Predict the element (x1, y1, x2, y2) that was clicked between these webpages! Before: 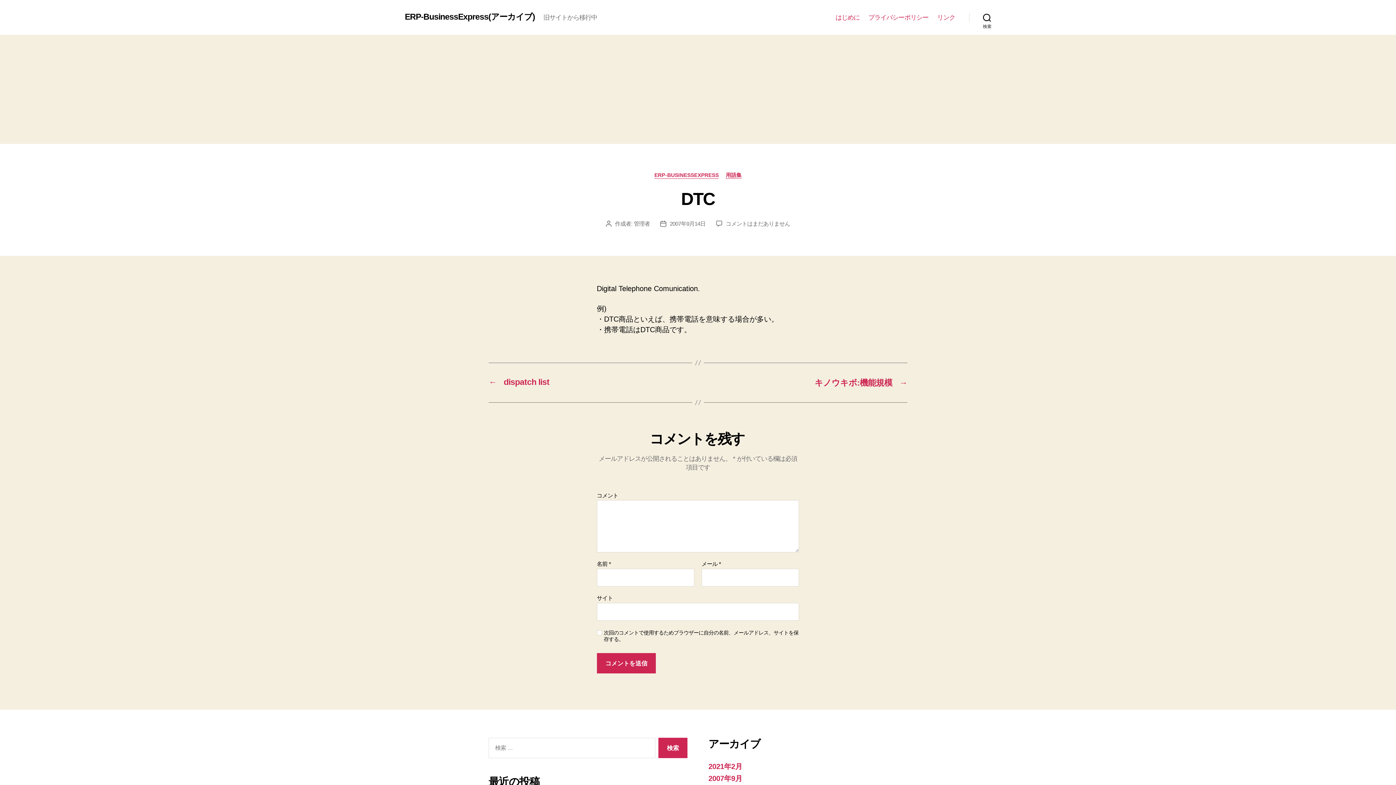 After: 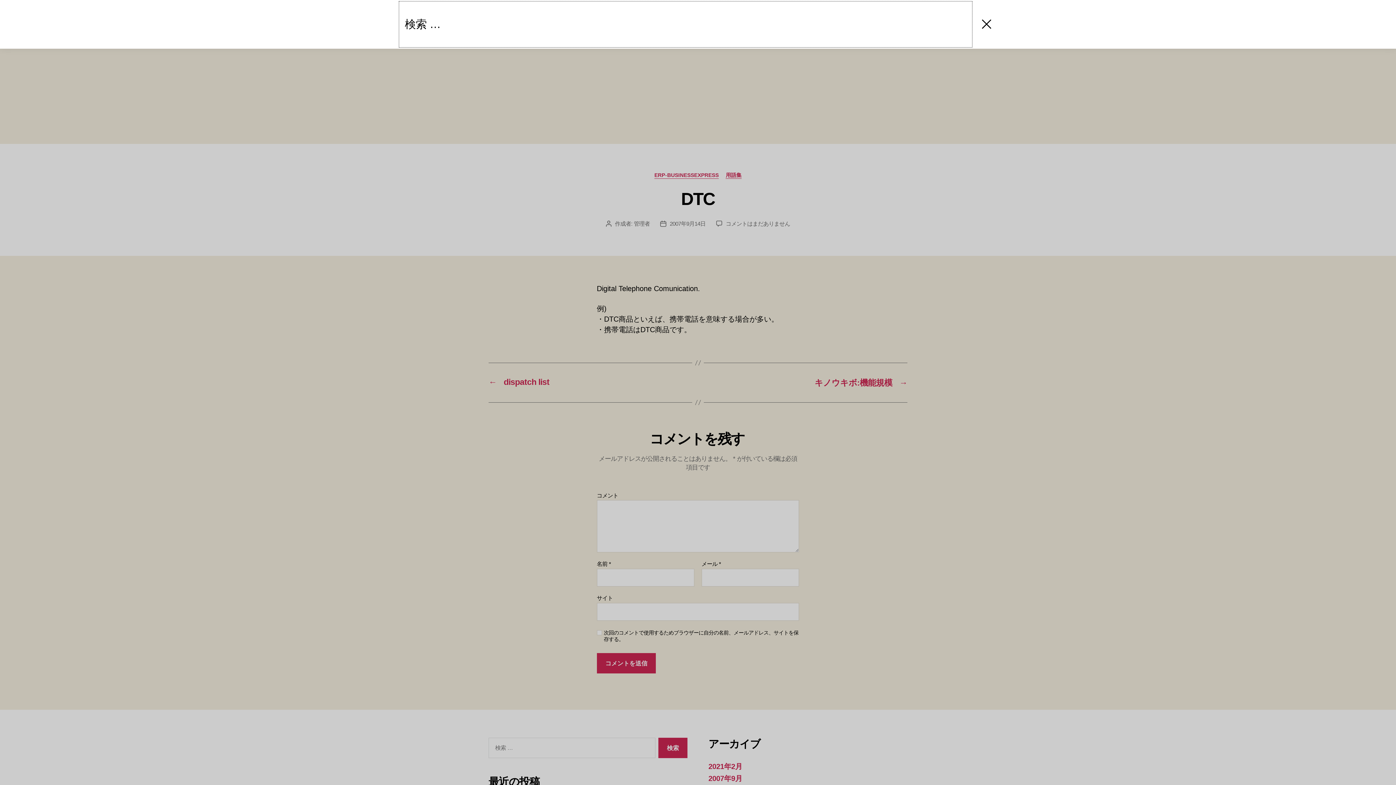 Action: bbox: (969, 9, 1005, 25) label: 検索